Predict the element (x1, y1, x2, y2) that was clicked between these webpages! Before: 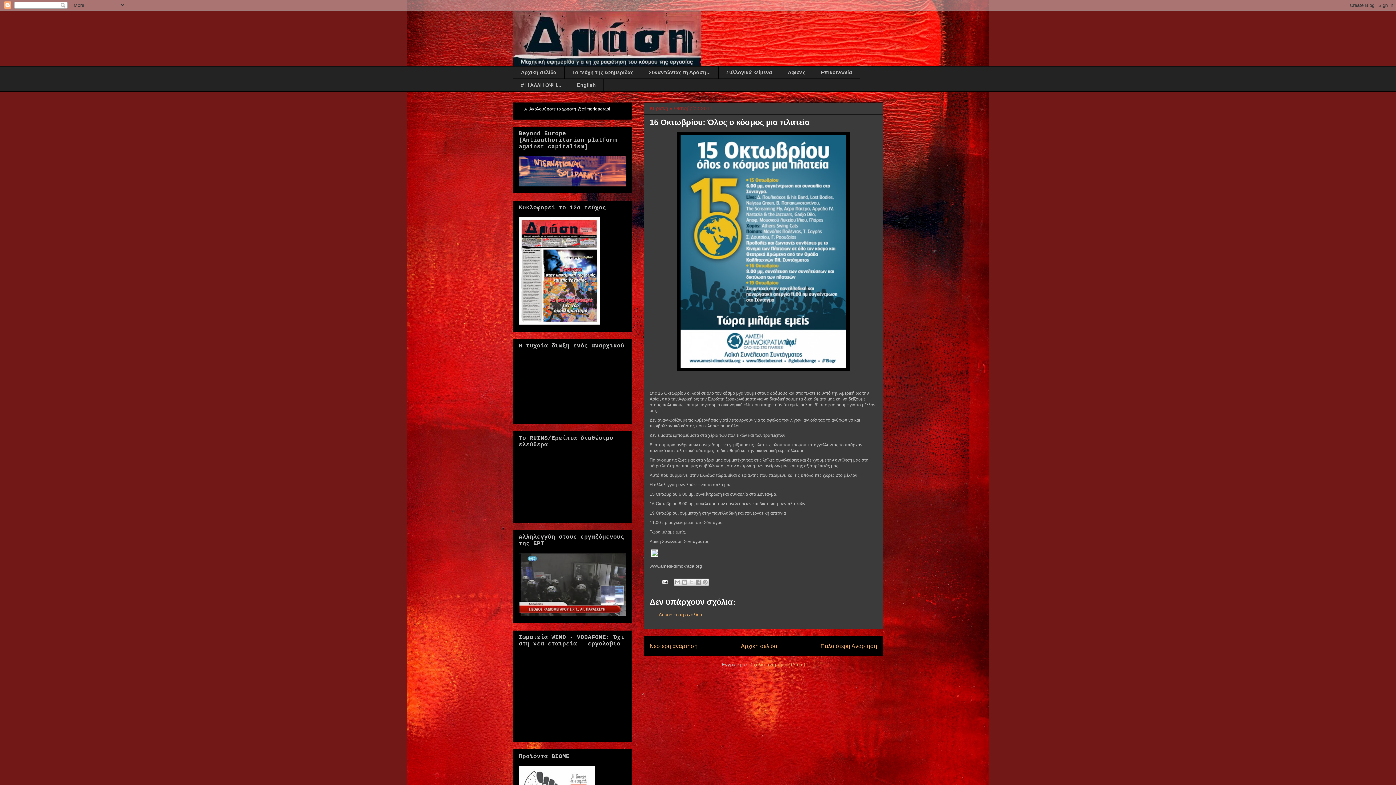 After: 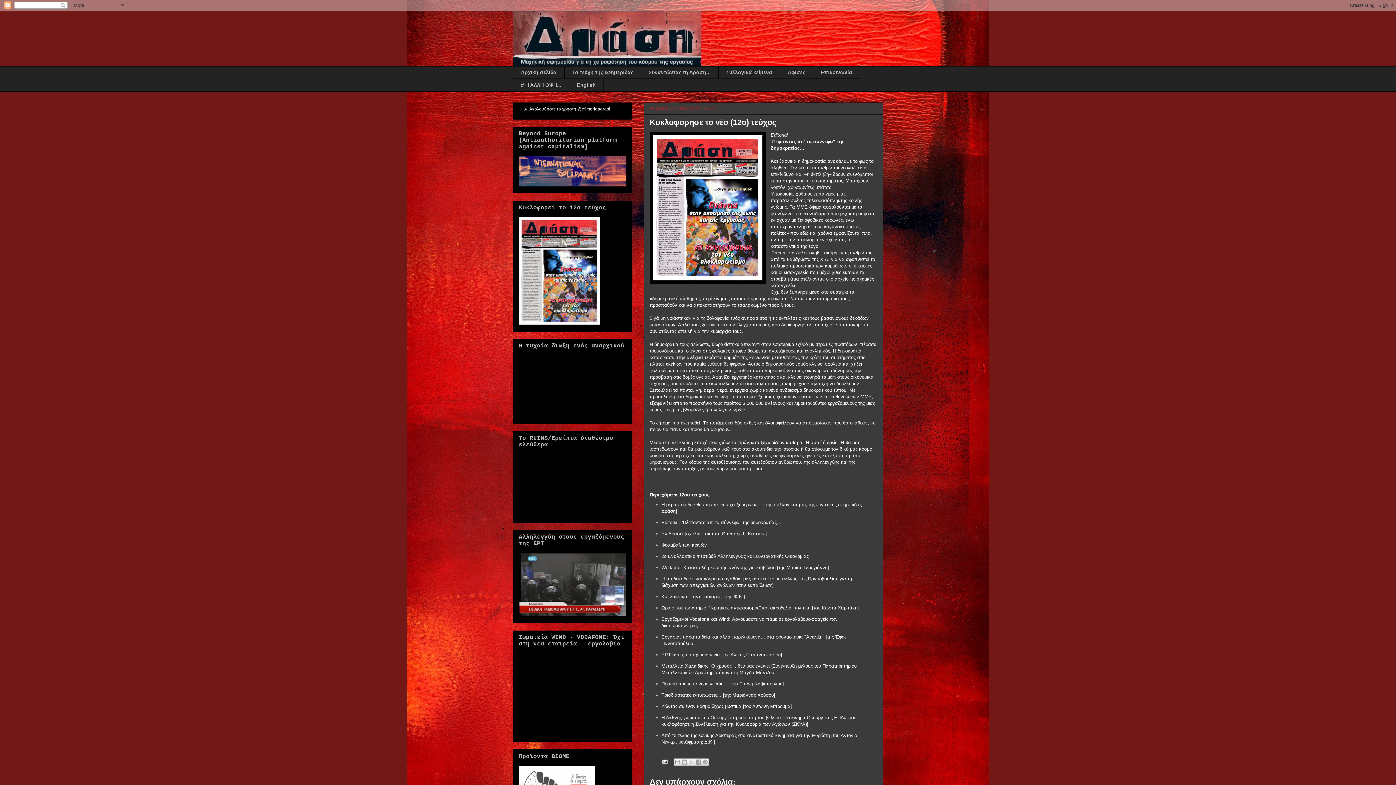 Action: bbox: (518, 320, 600, 326)